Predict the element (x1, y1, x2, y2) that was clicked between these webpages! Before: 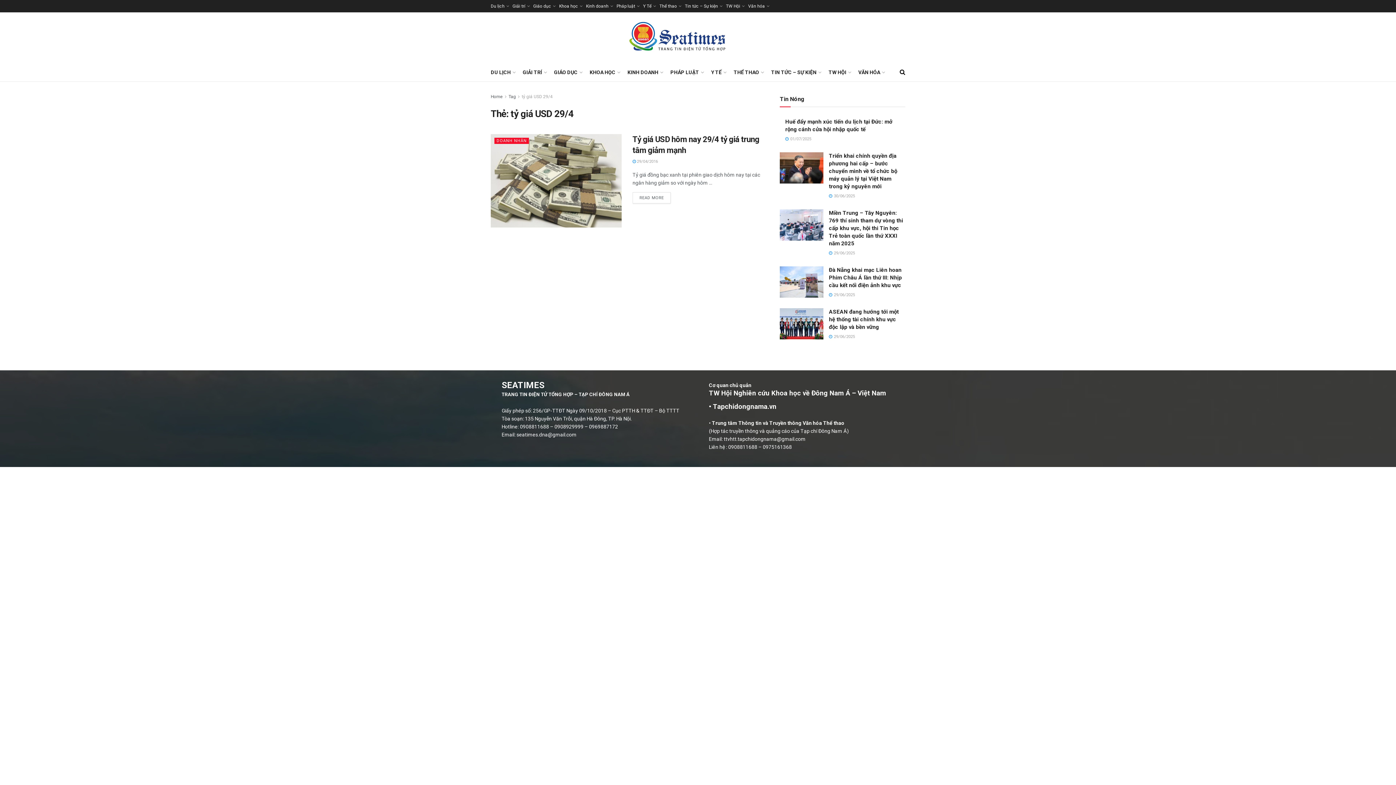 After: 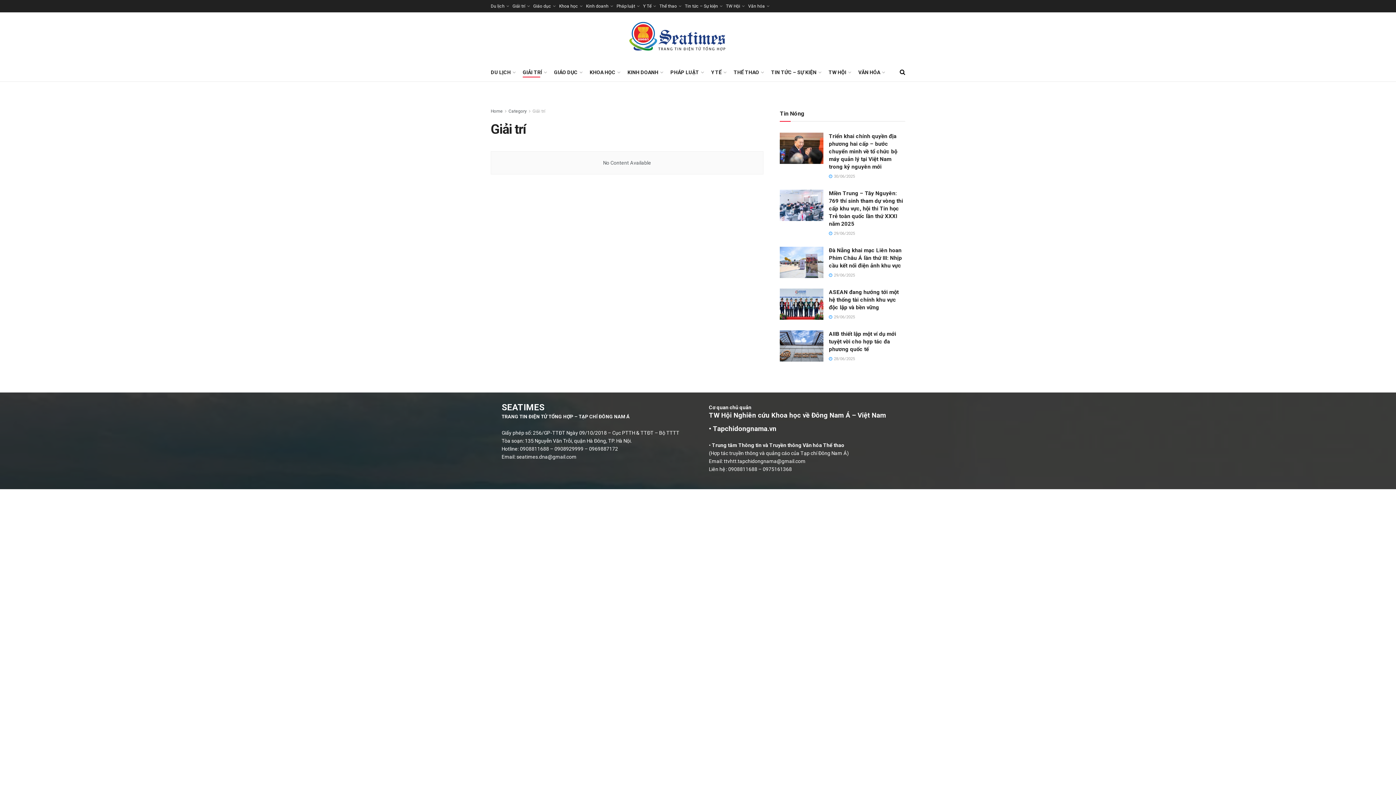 Action: bbox: (512, 0, 529, 12) label: Giải trí